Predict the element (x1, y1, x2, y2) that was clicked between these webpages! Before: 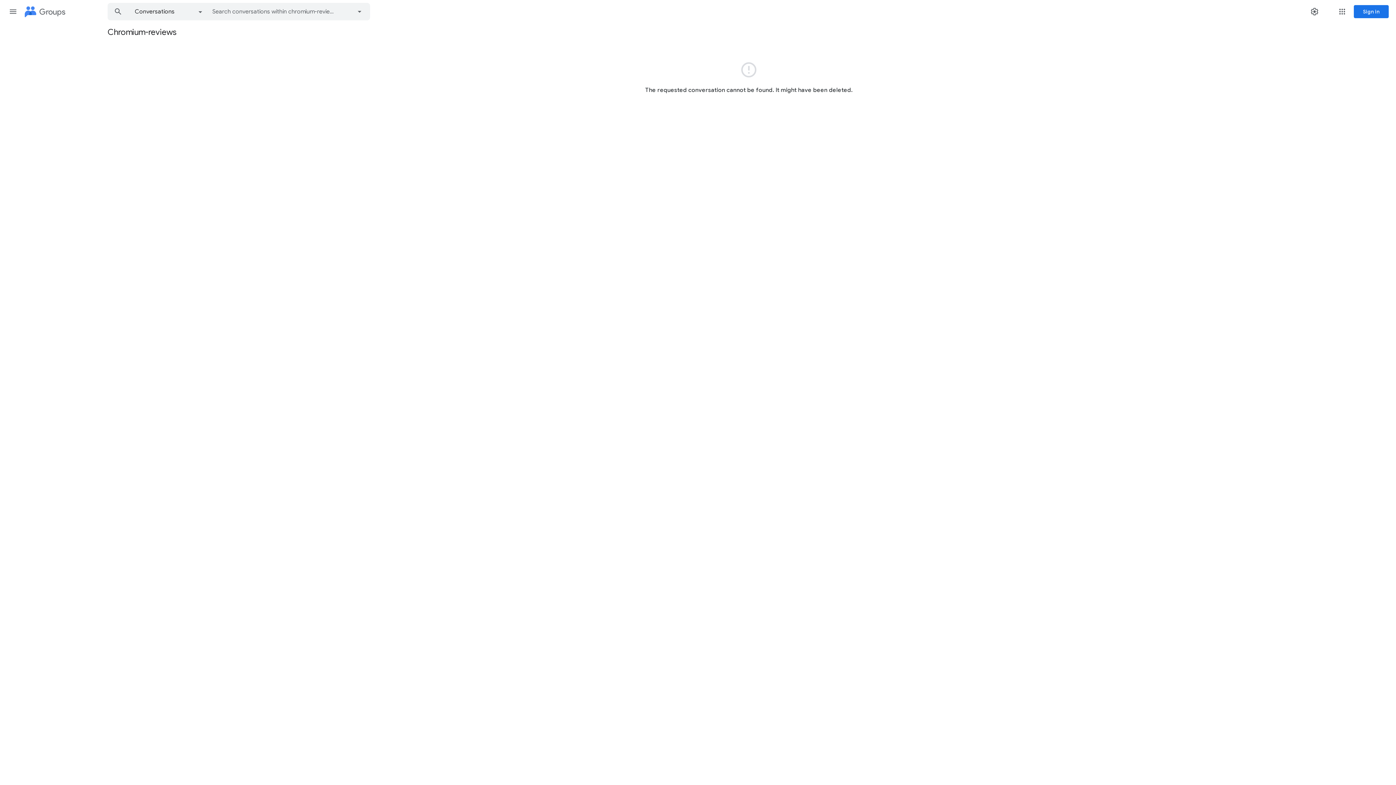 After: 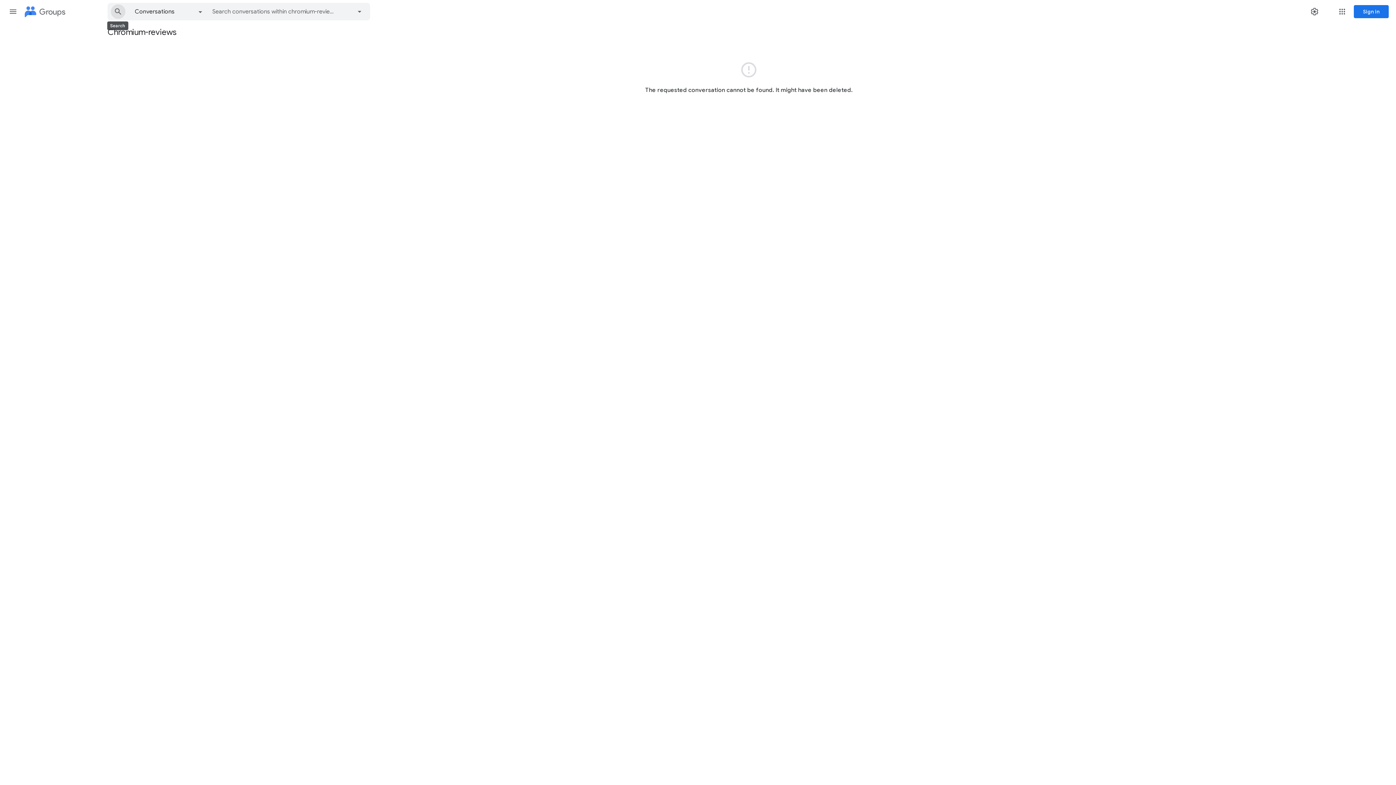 Action: label: Search bbox: (108, 3, 128, 20)